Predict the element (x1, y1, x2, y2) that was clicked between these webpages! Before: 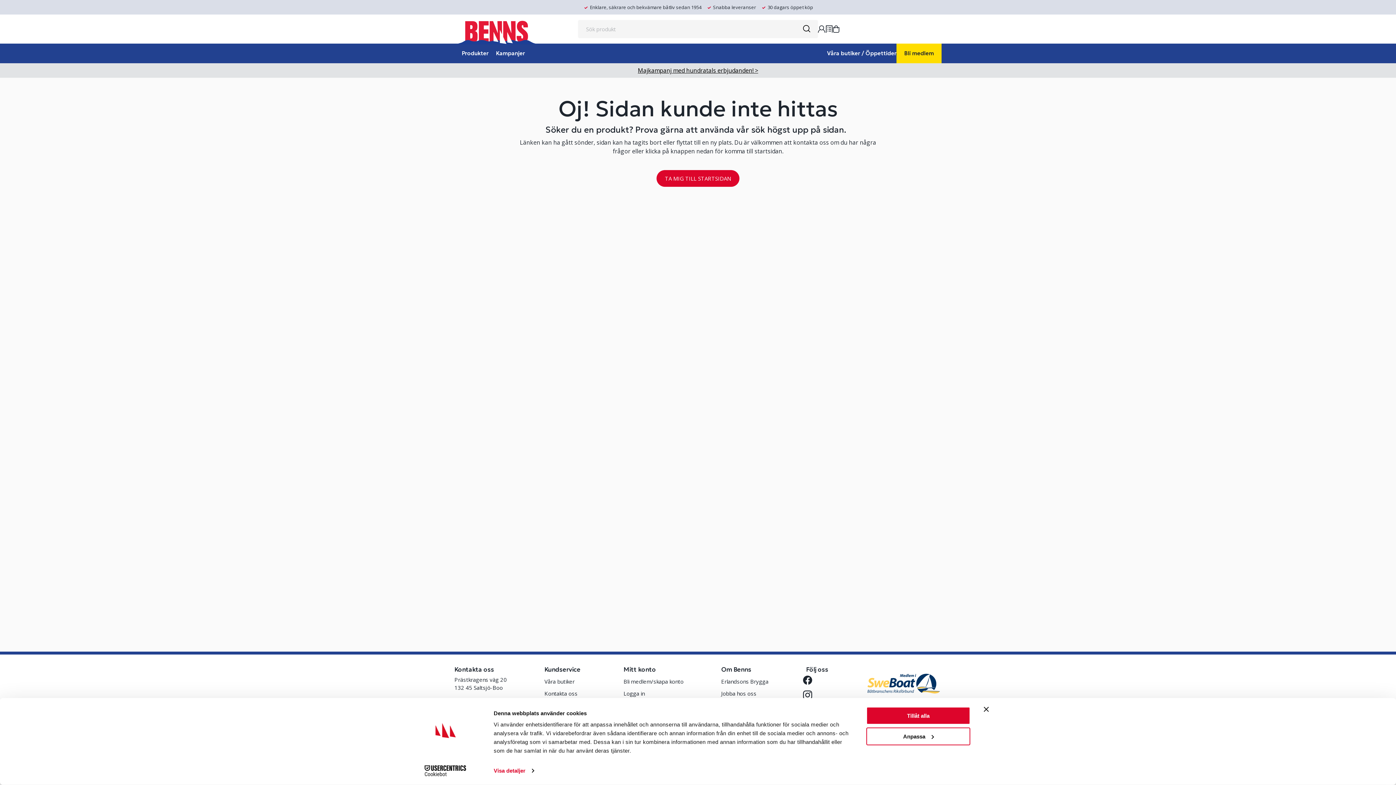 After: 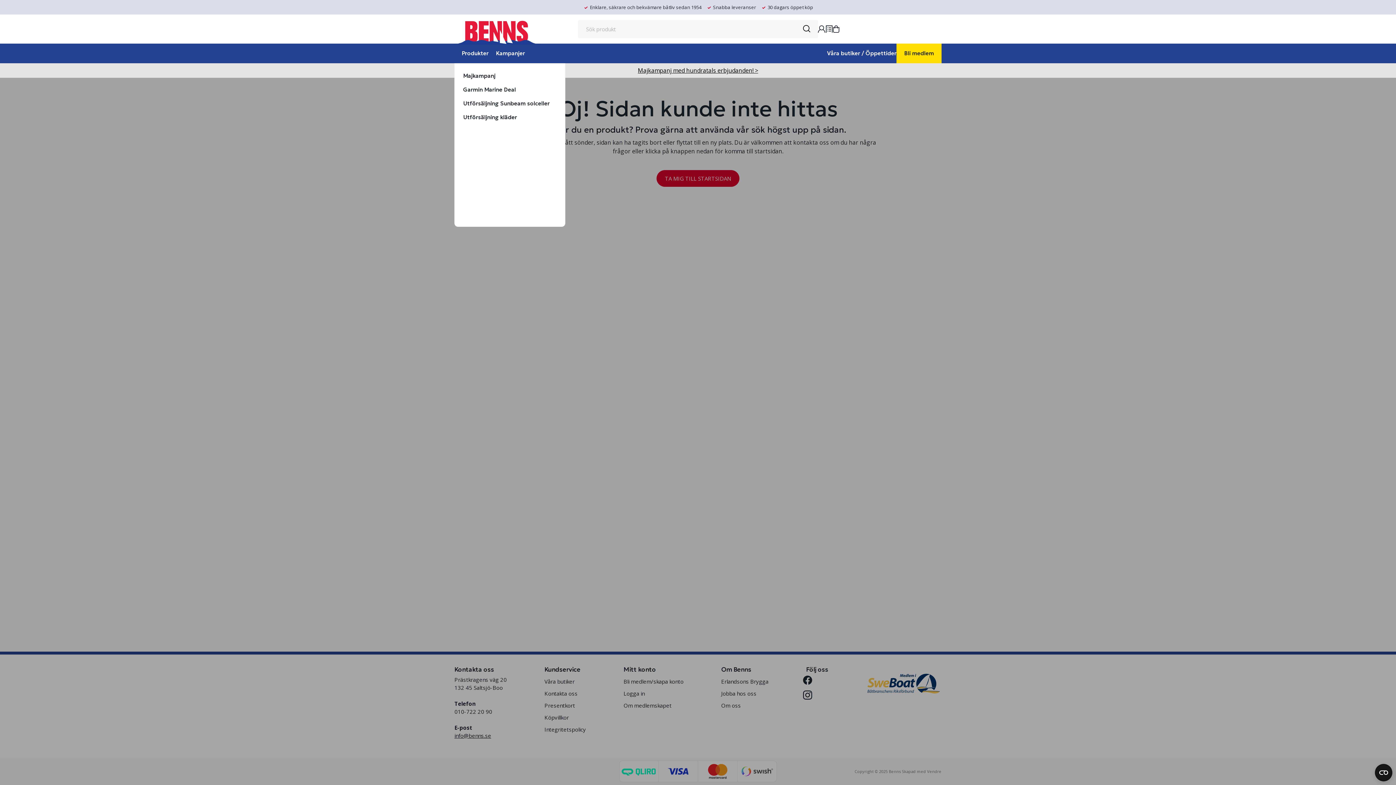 Action: label: Kampanjer bbox: (496, 49, 525, 57)